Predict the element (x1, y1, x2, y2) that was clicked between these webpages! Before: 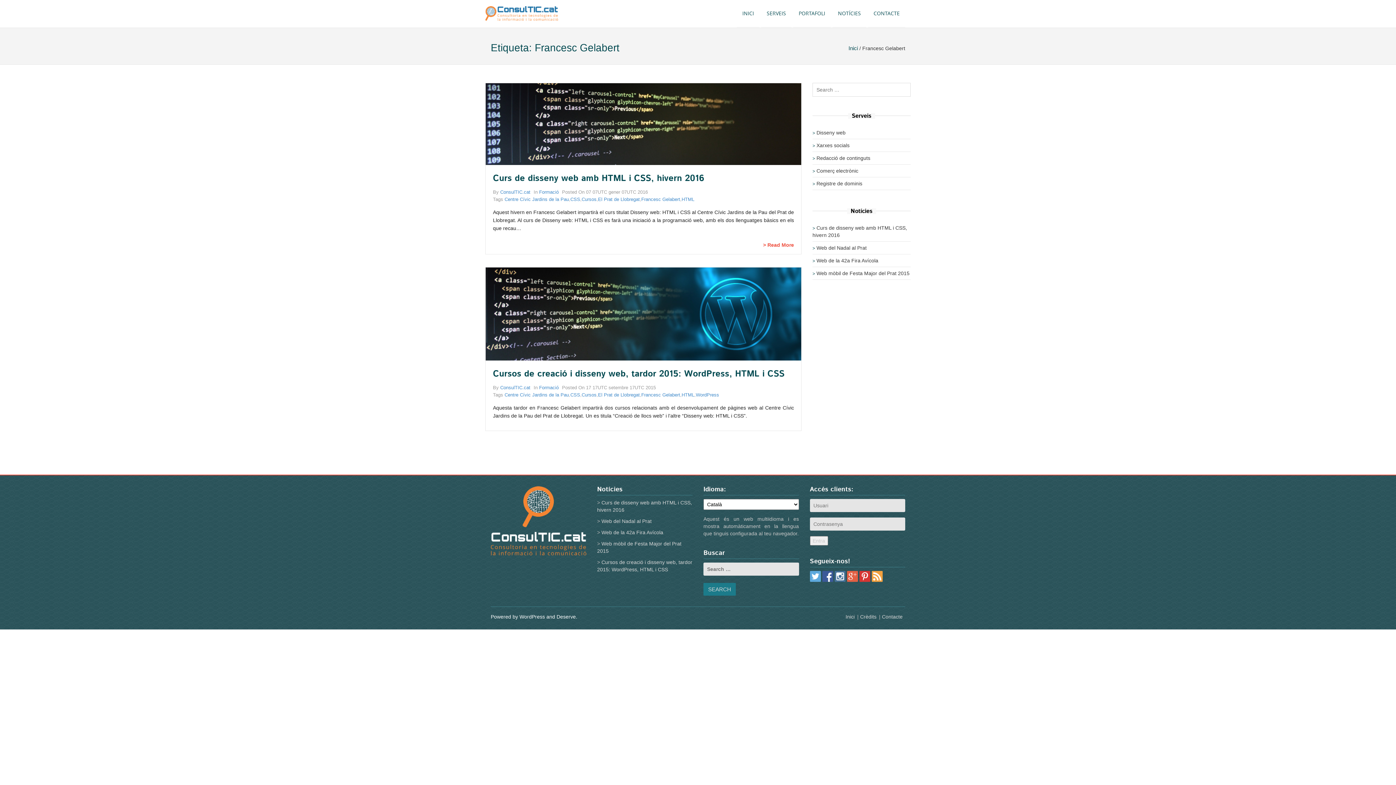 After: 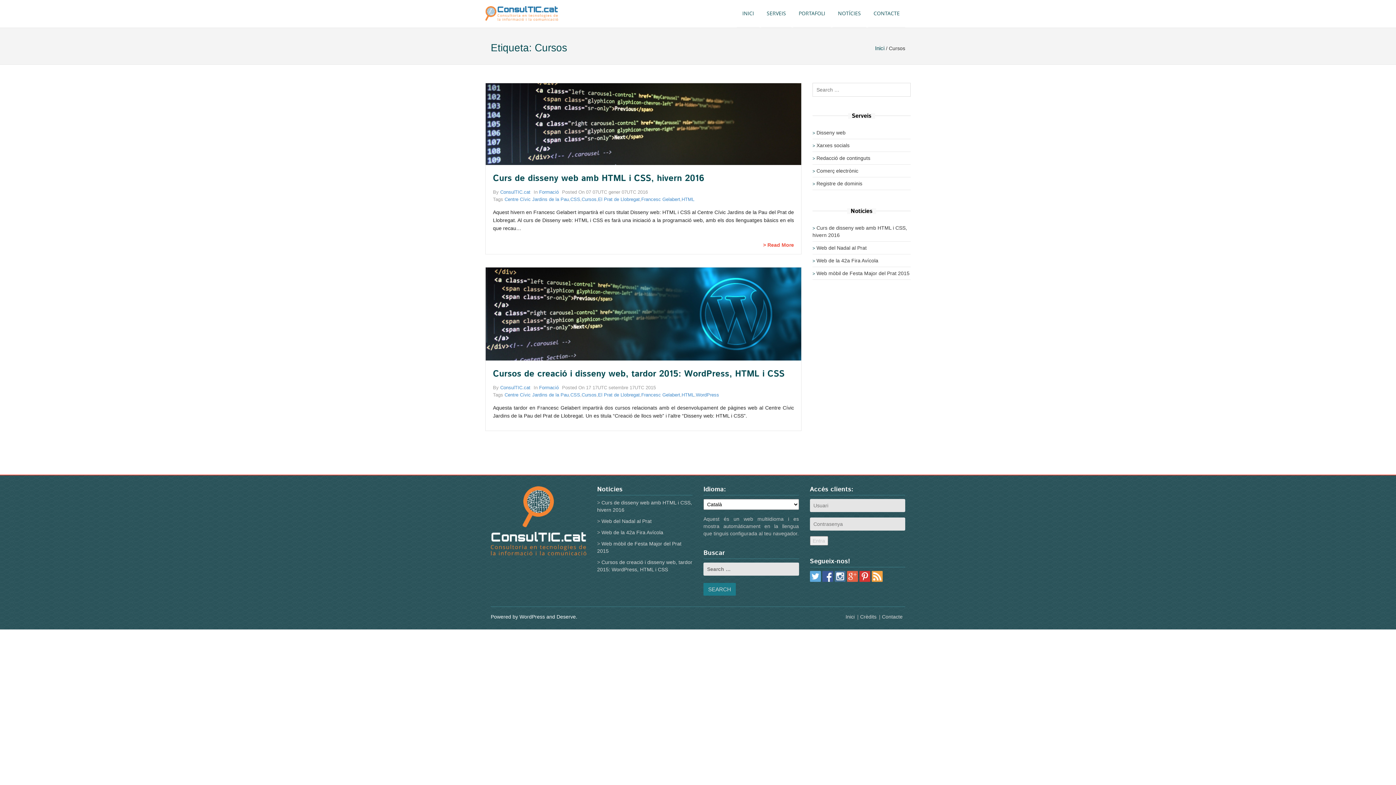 Action: bbox: (581, 392, 596, 398) label: Cursos